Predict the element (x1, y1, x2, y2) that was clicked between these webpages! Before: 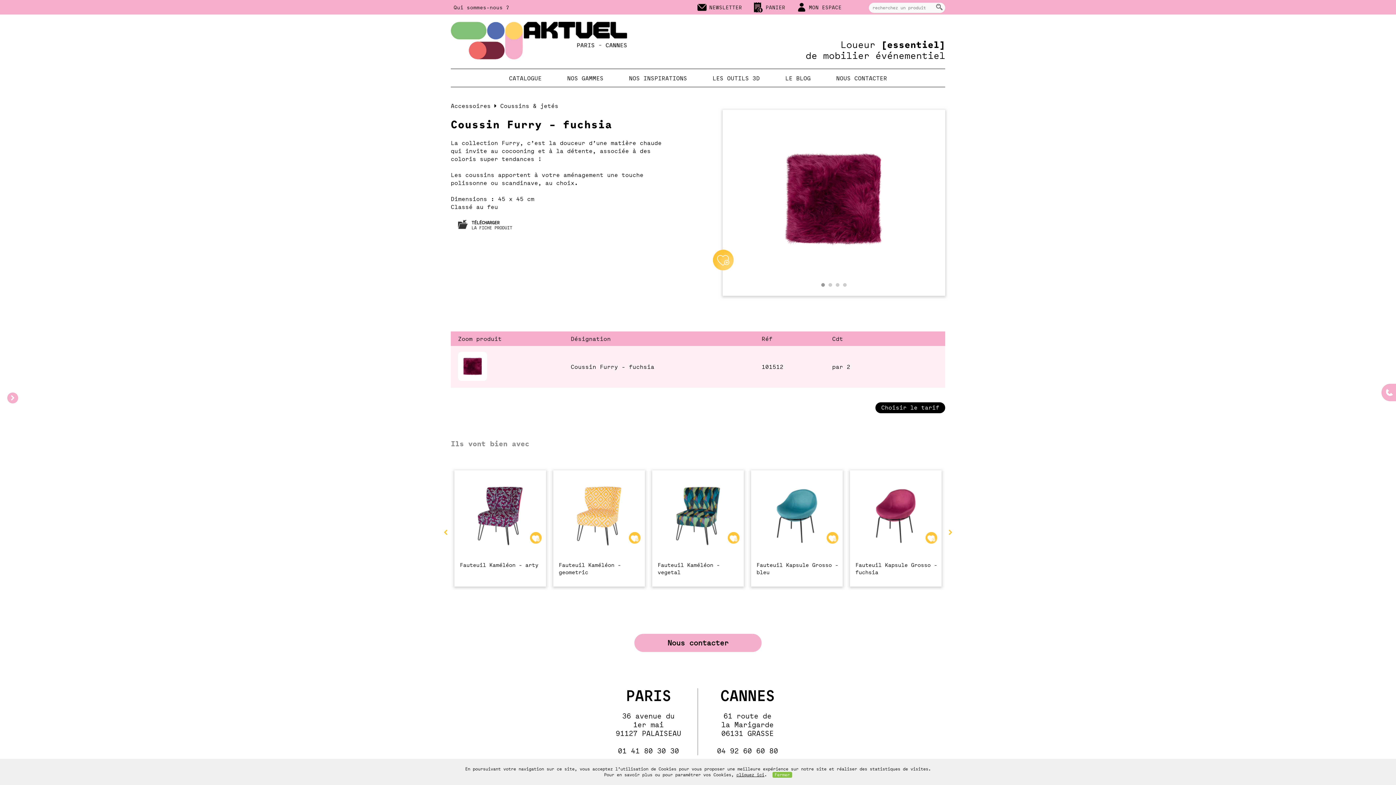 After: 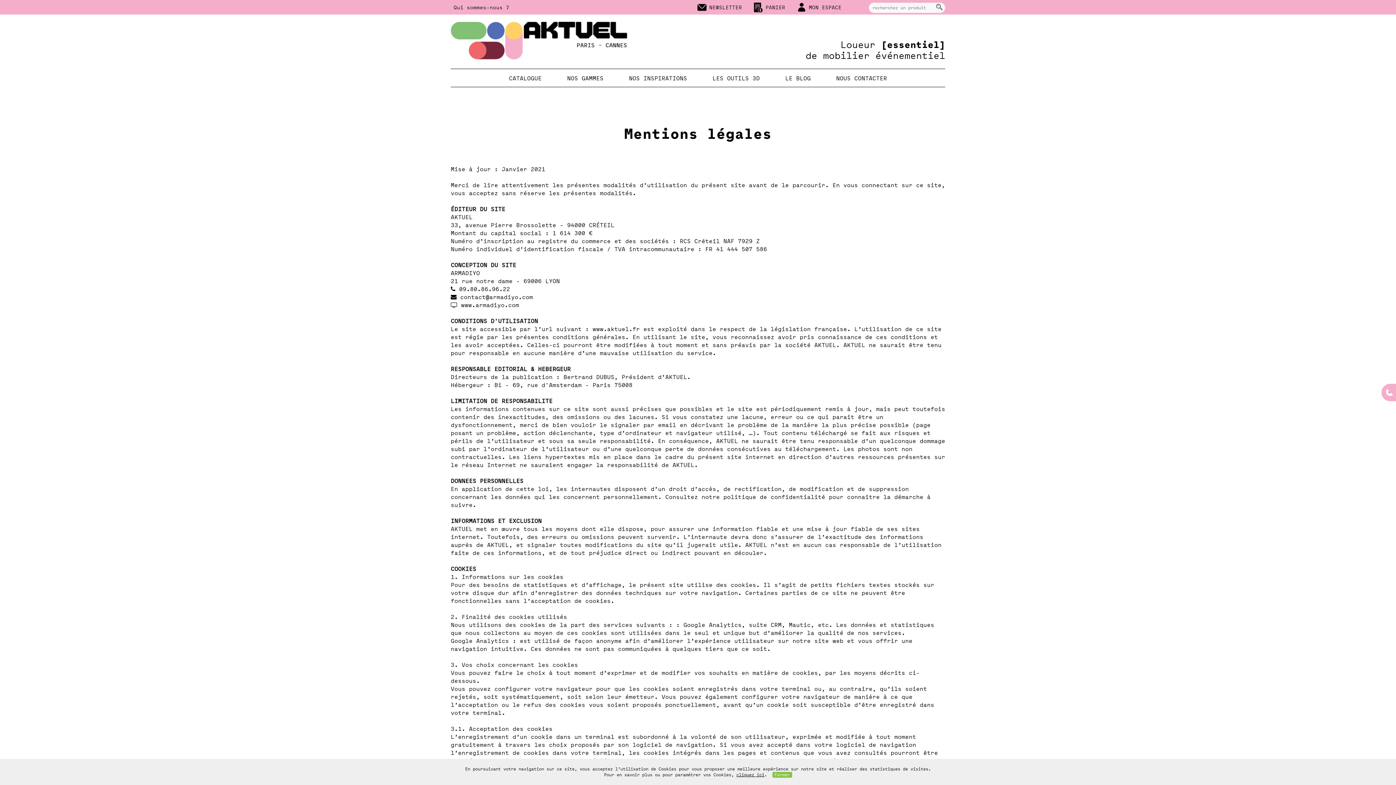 Action: bbox: (736, 772, 764, 778) label: cliquez ici